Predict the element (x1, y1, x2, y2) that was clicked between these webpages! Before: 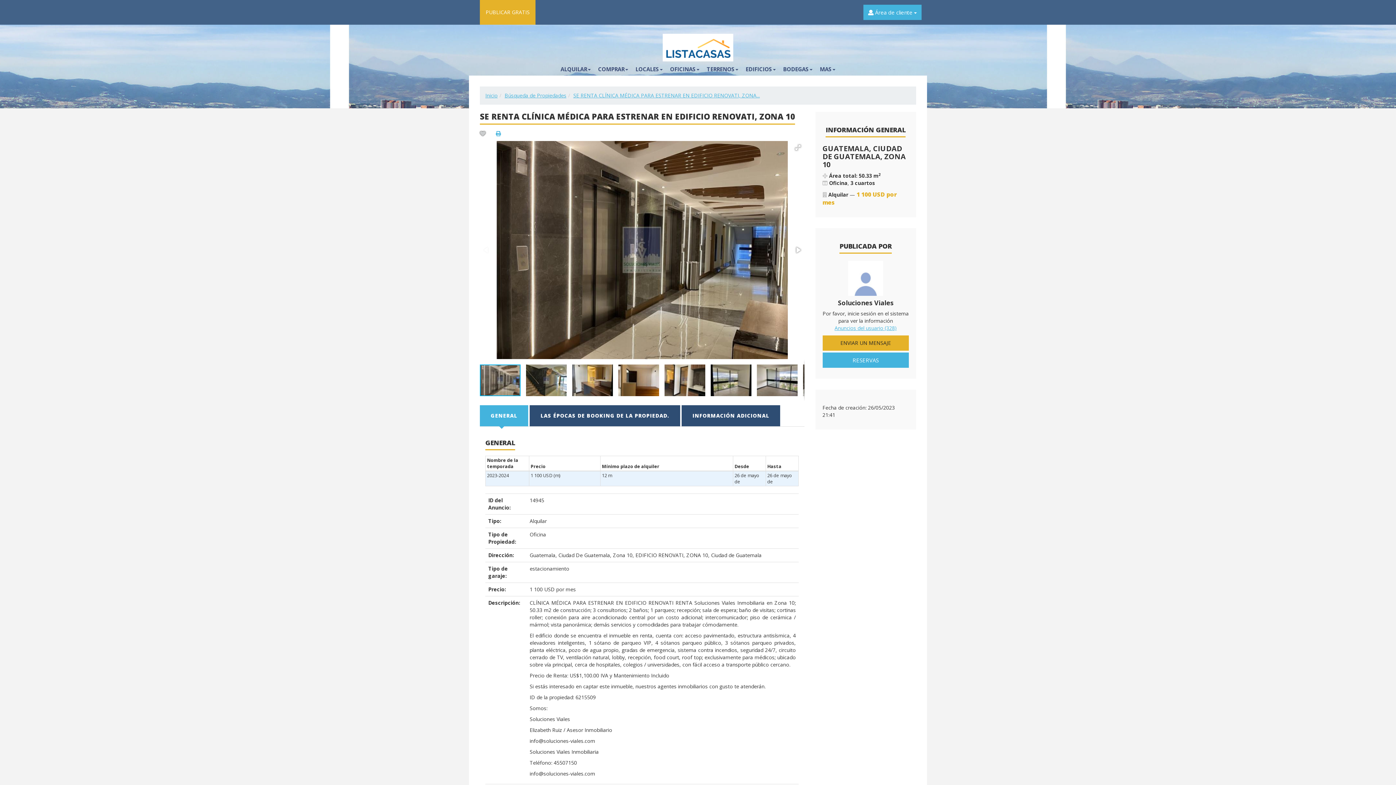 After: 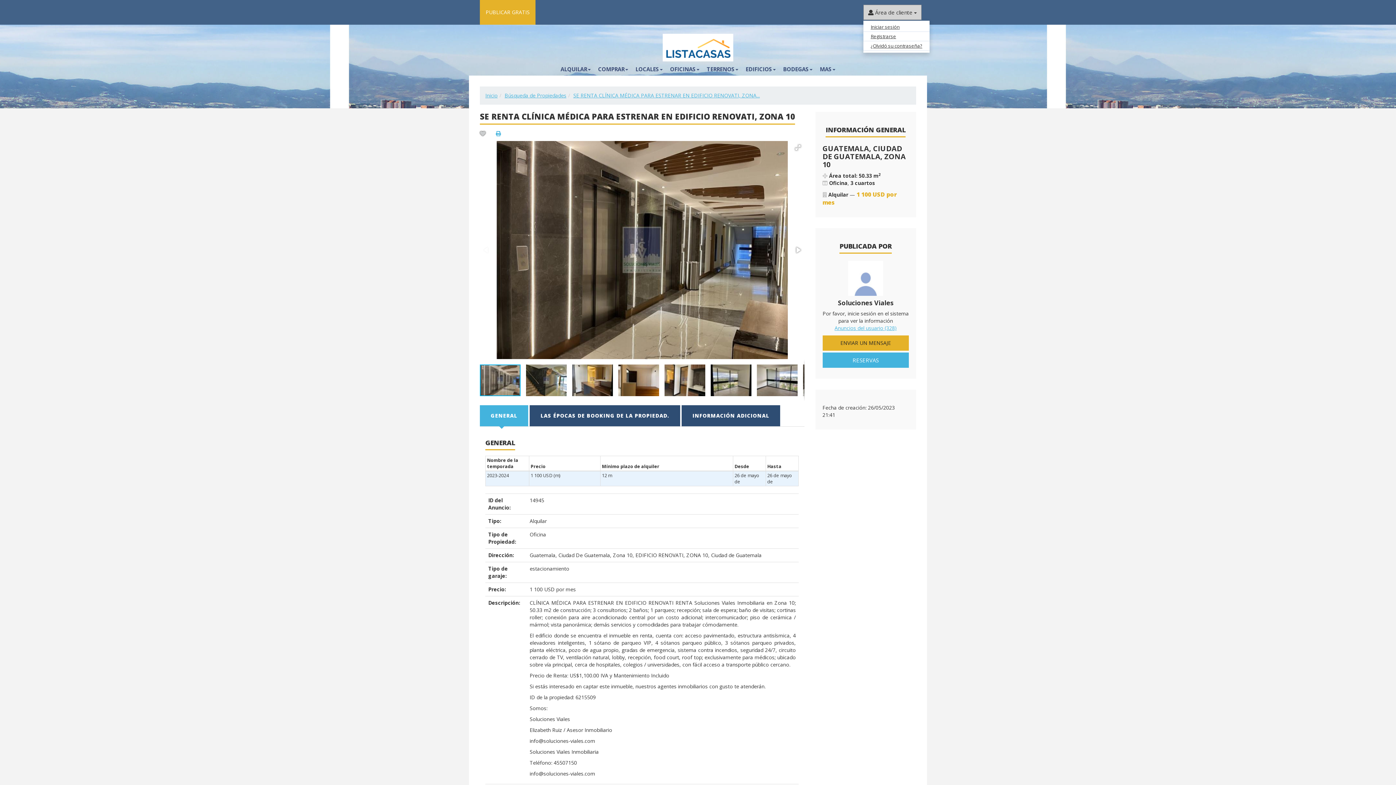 Action: bbox: (863, 4, 921, 20) label:  Área de cliente 